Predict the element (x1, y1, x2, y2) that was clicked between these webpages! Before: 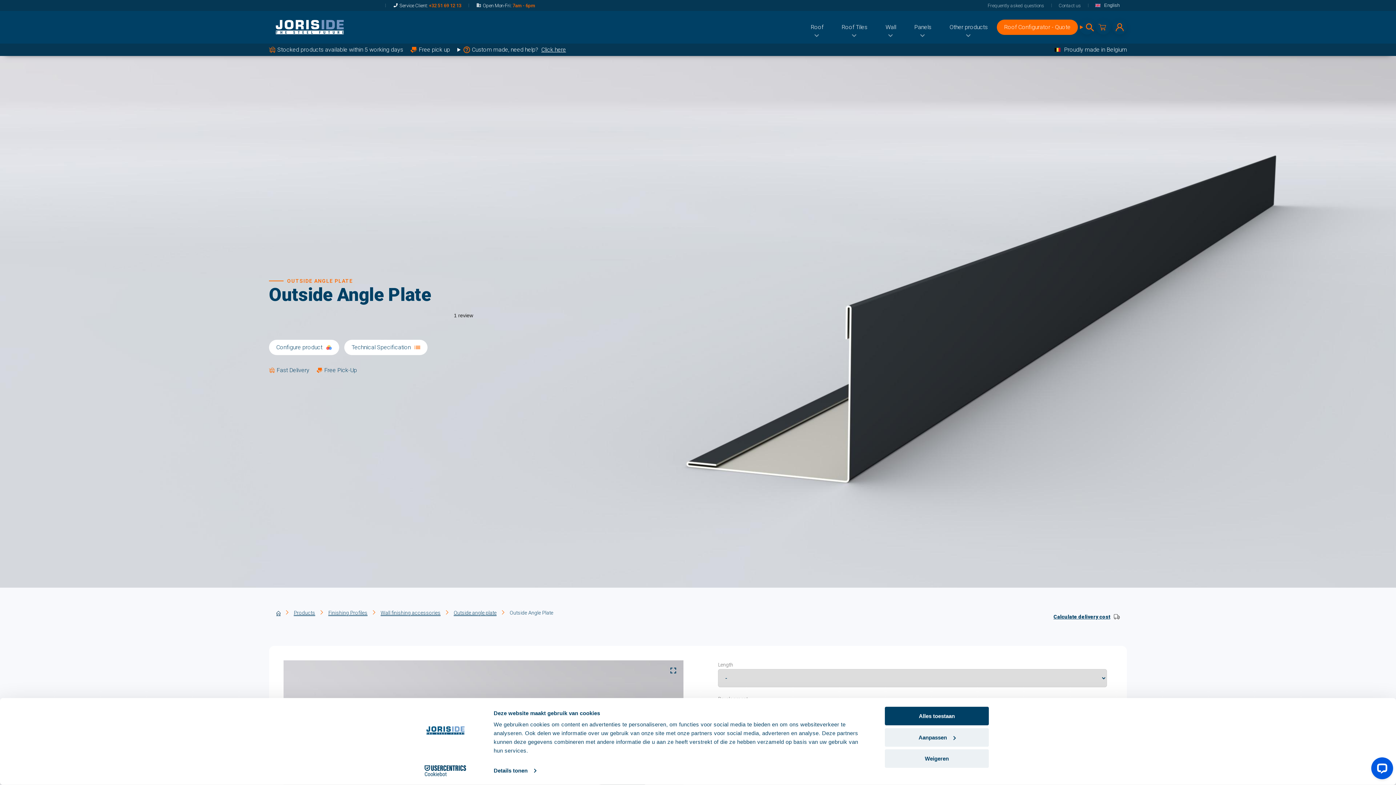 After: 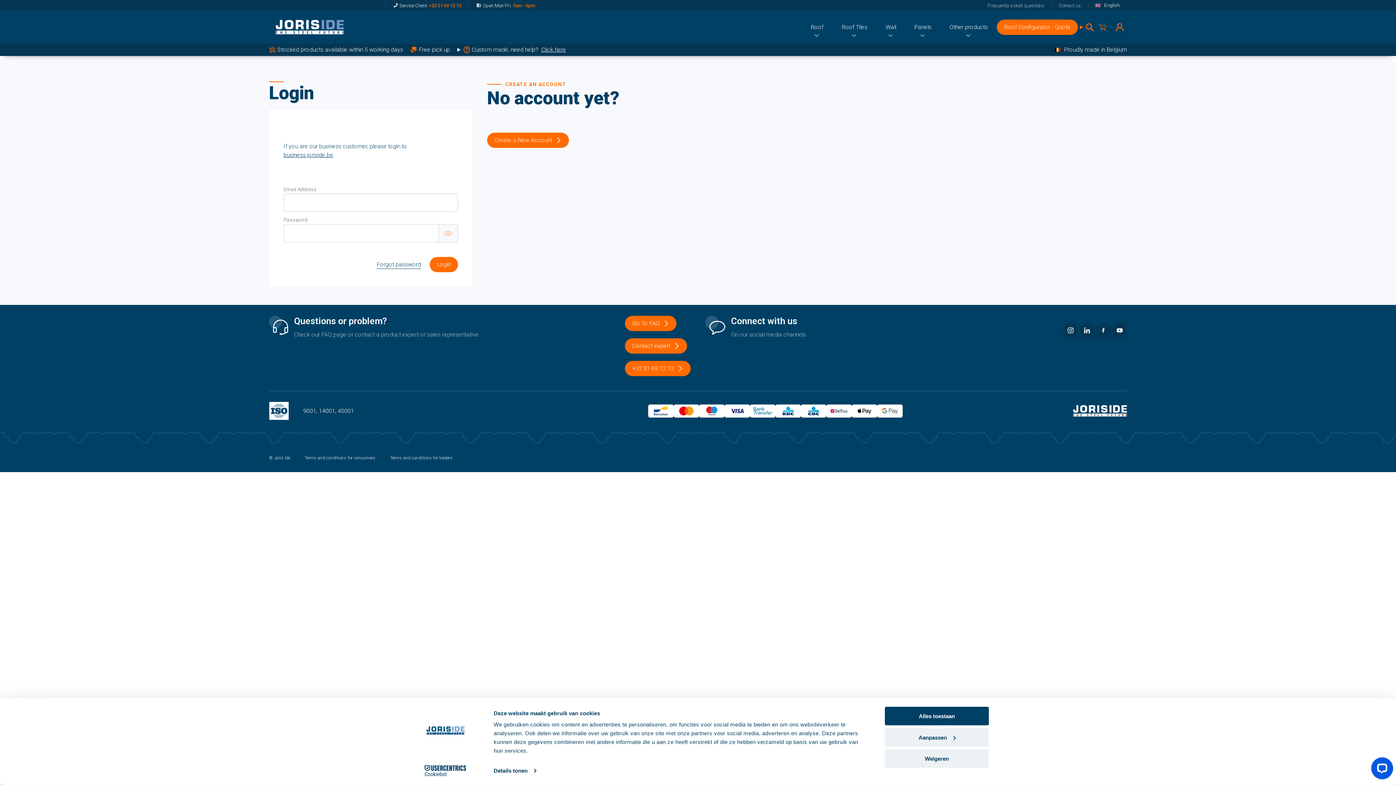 Action: bbox: (1112, 20, 1127, 34)